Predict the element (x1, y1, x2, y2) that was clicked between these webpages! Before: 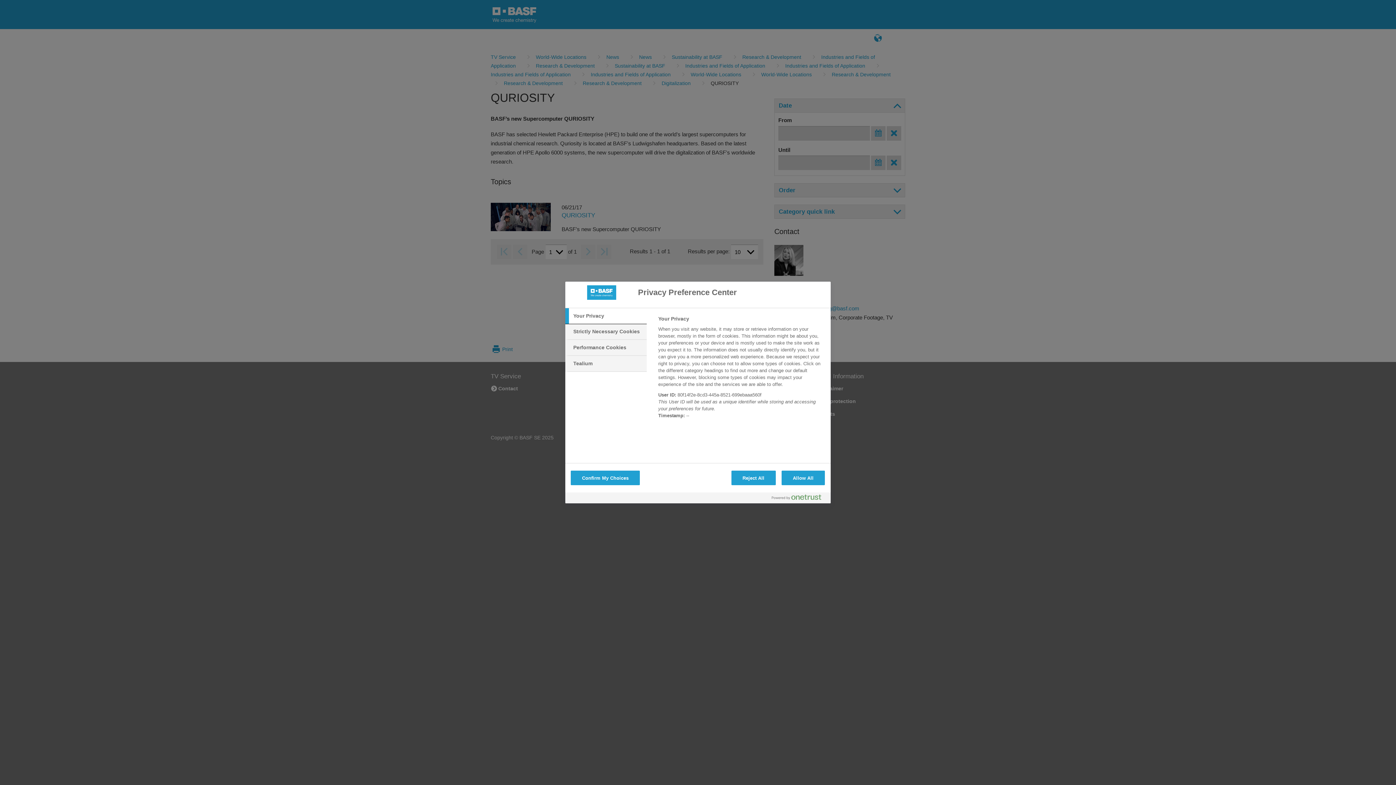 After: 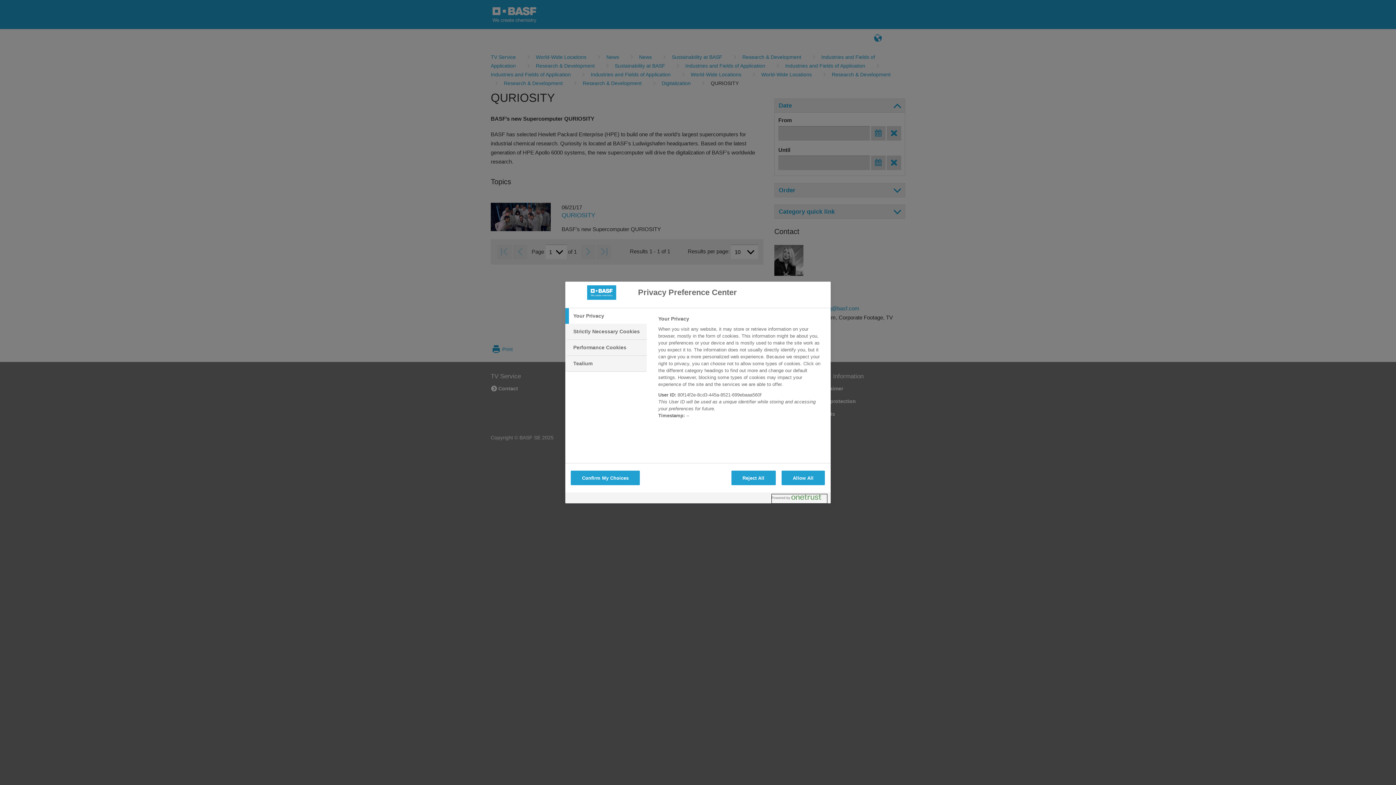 Action: label: Powered by OneTrust Opens in a new Tab bbox: (772, 494, 827, 503)